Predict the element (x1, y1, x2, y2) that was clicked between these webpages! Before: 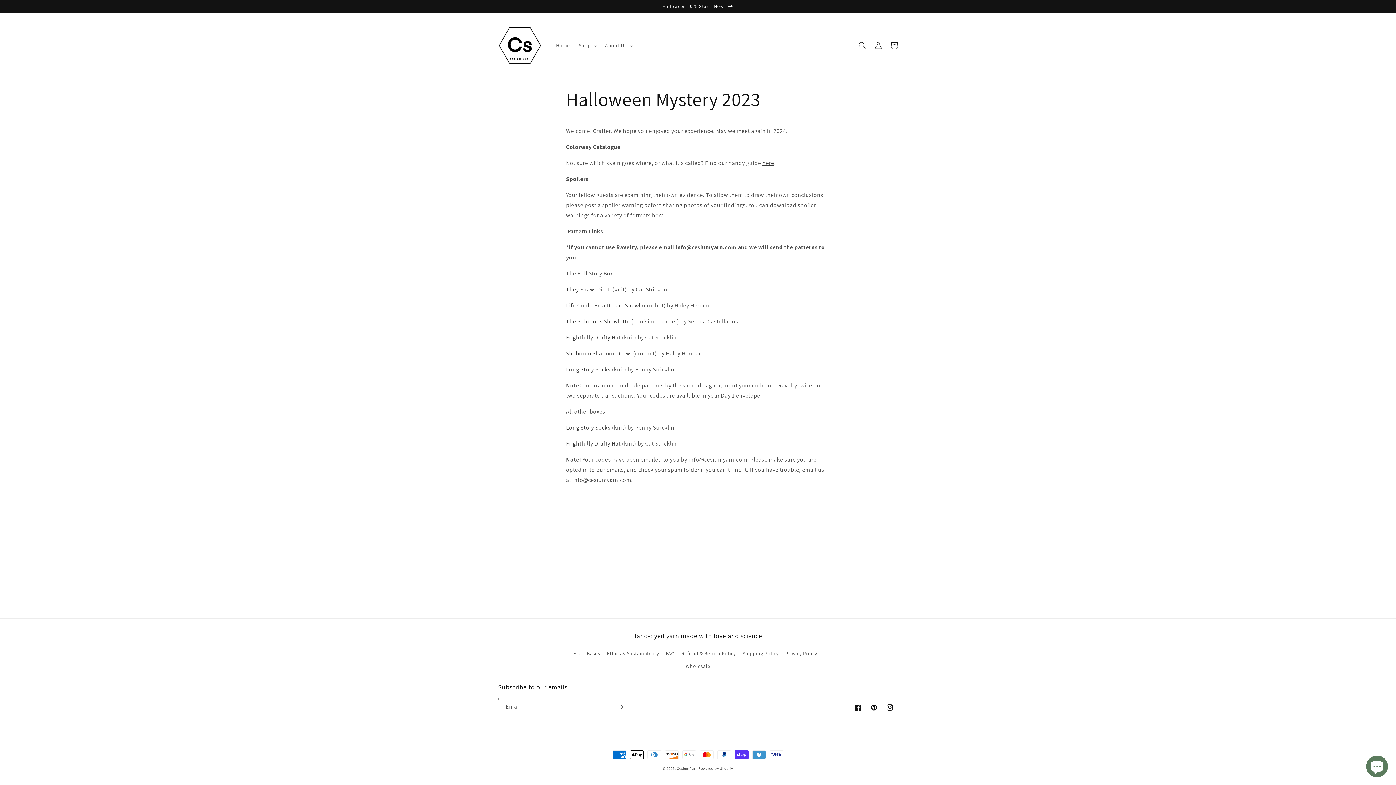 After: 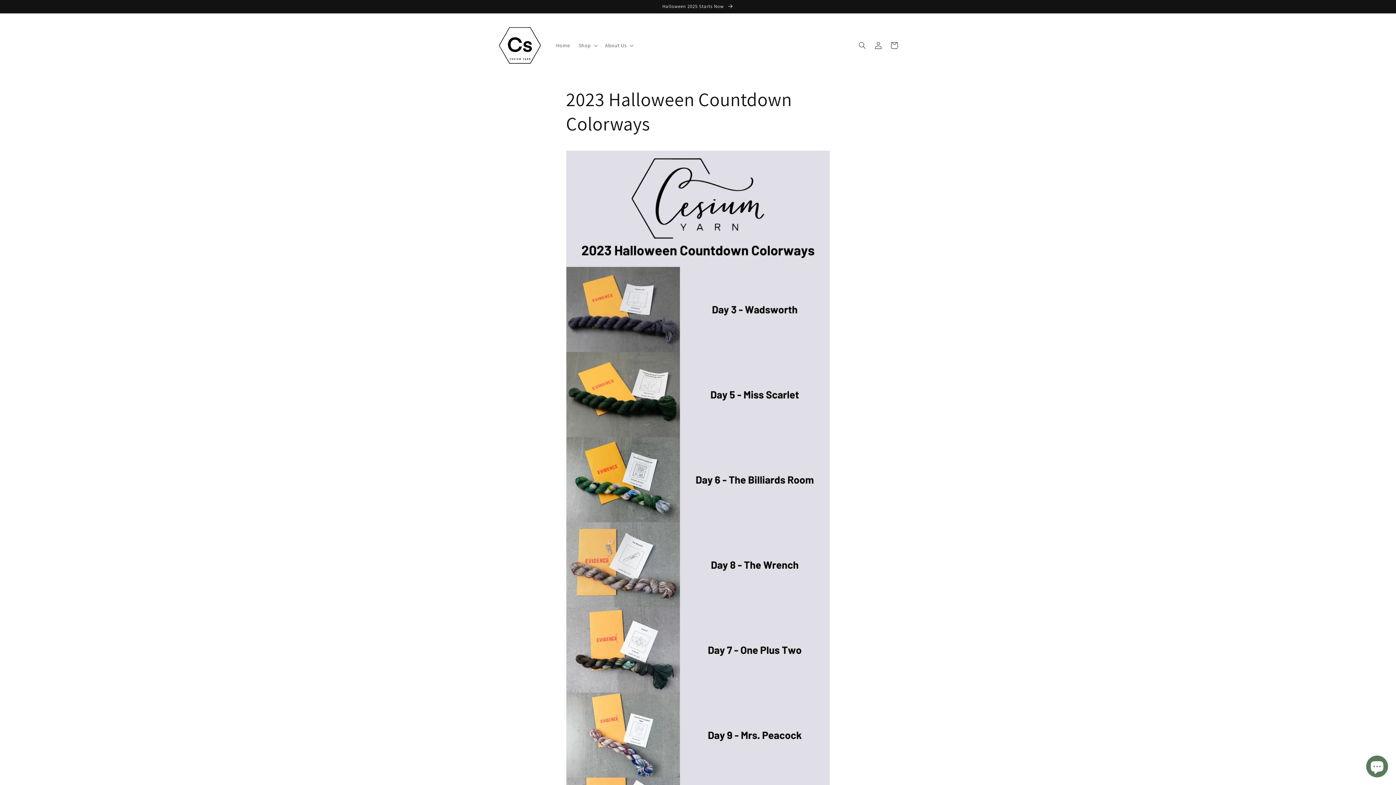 Action: label: here bbox: (762, 159, 774, 166)